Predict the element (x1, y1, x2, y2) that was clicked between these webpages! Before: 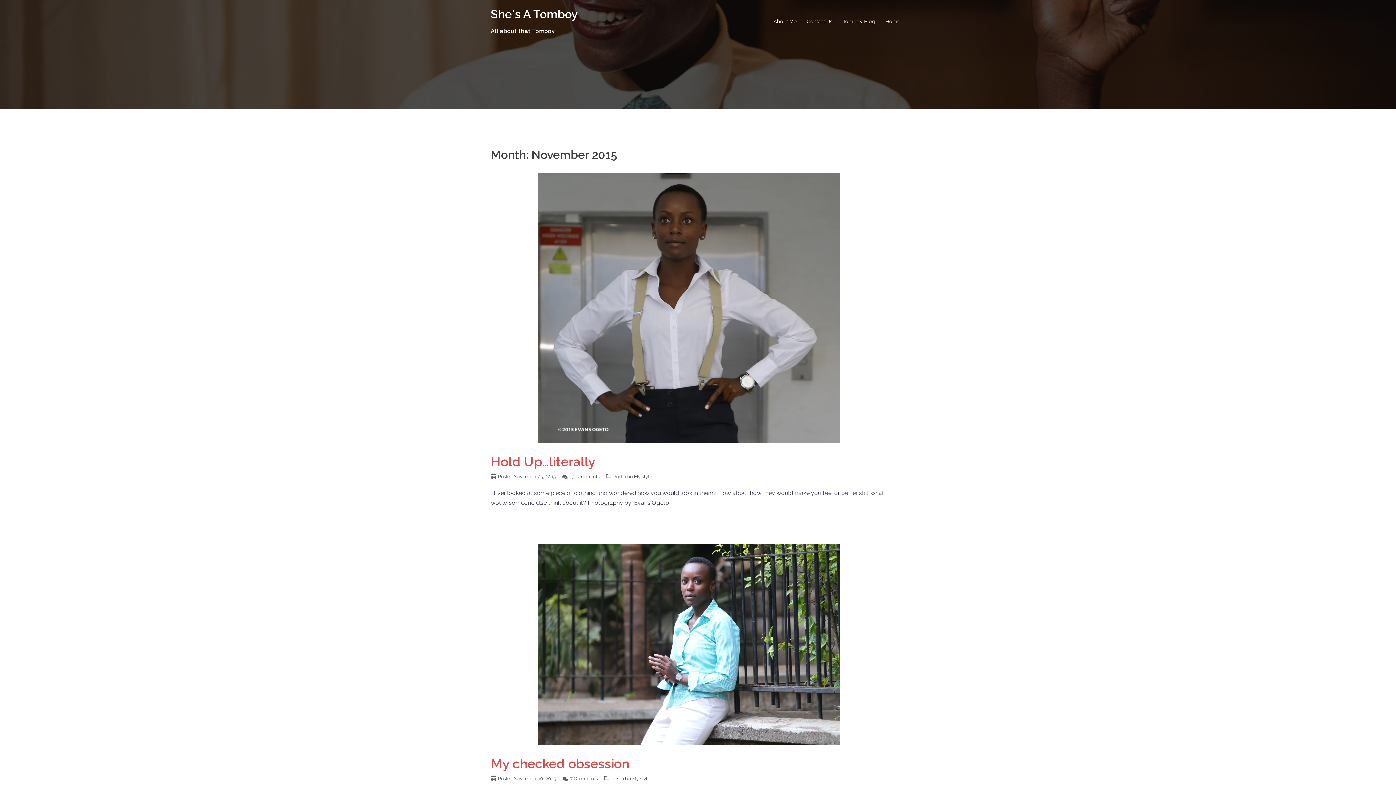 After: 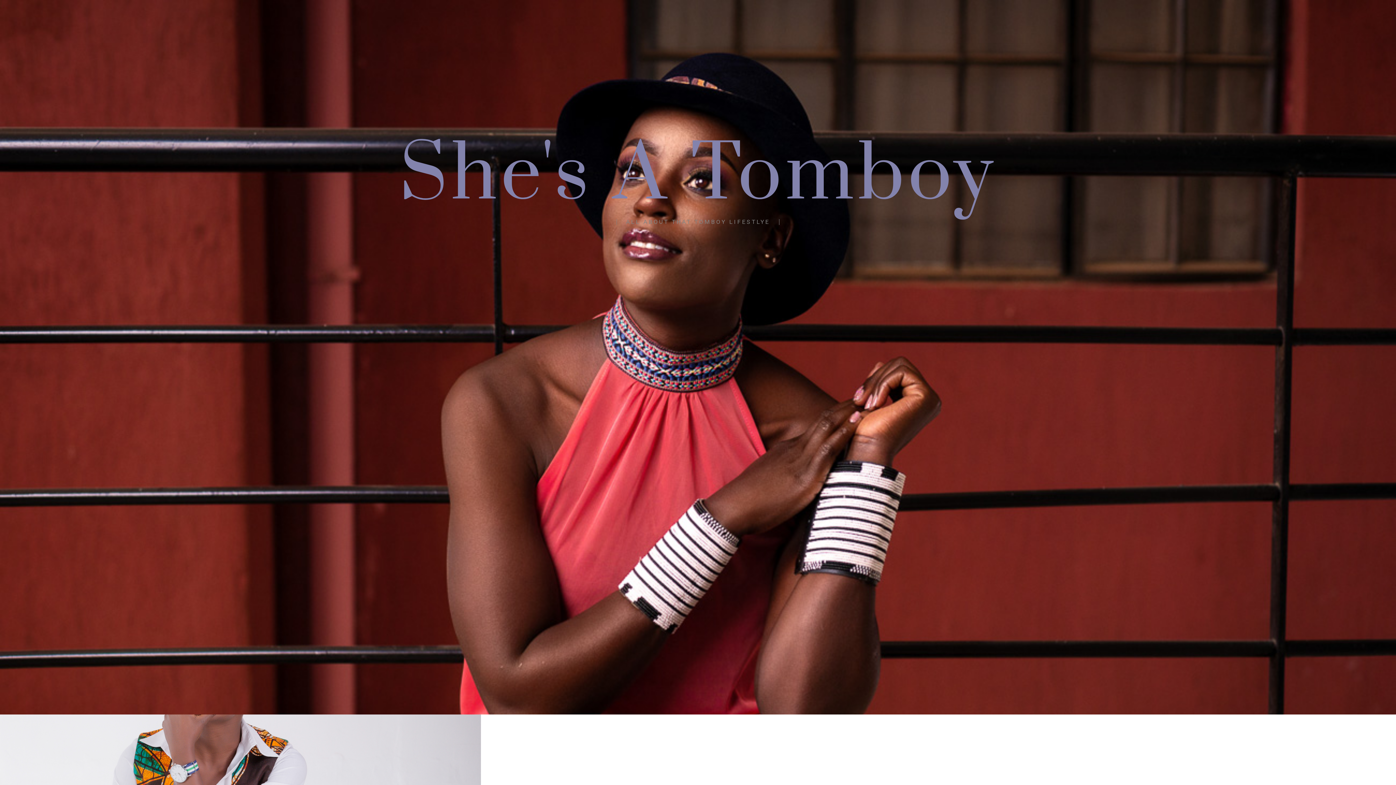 Action: bbox: (490, 7, 578, 20) label: She's A Tomboy